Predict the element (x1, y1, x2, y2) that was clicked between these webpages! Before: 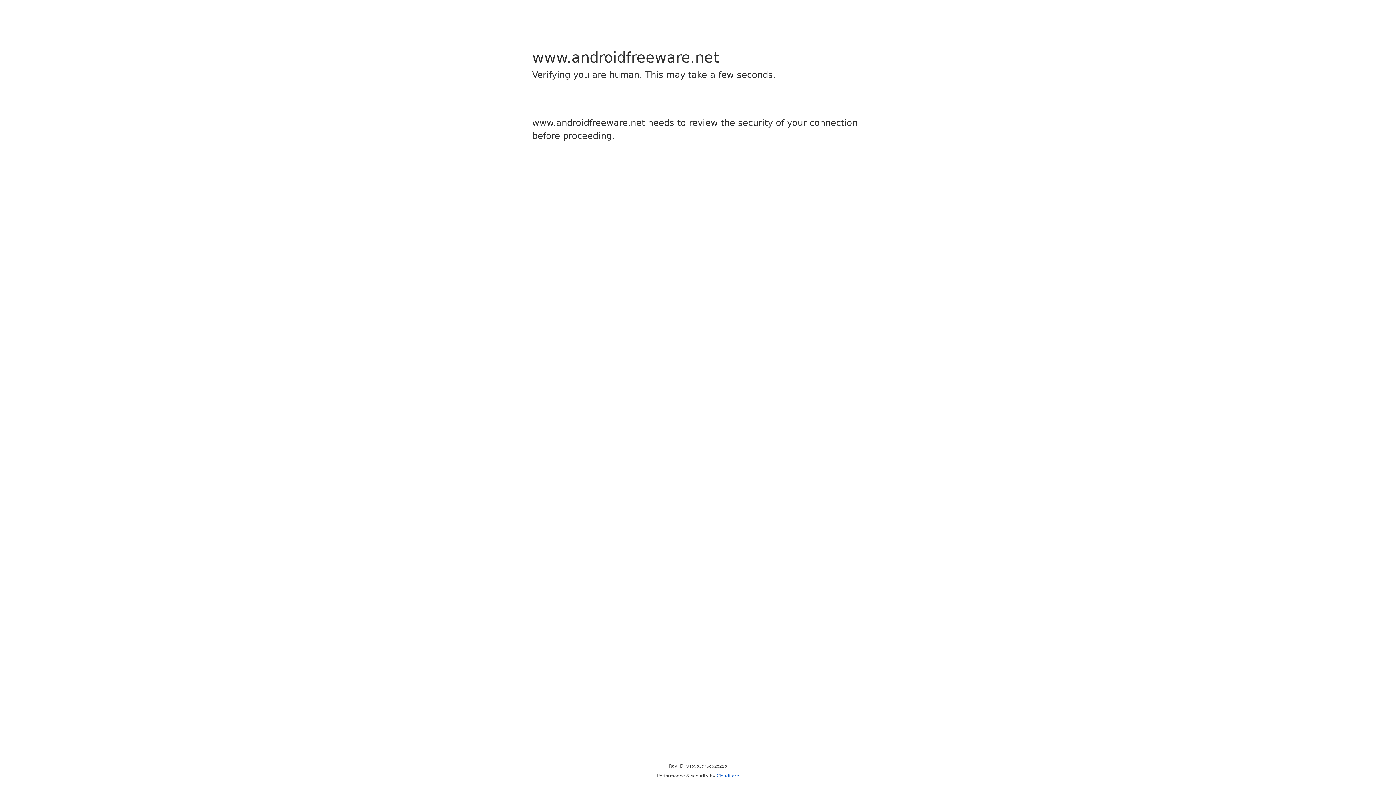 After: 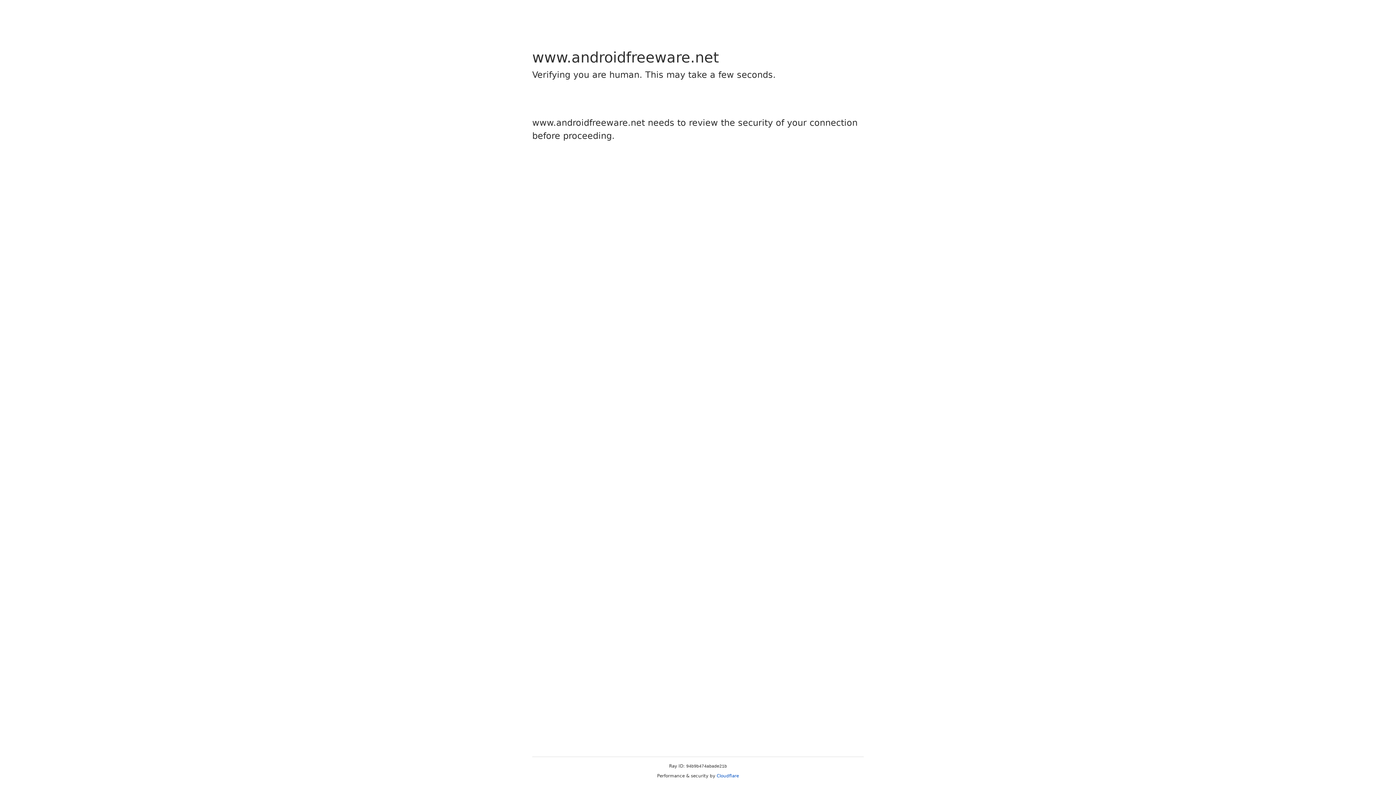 Action: label: Cloudflare bbox: (716, 773, 739, 778)